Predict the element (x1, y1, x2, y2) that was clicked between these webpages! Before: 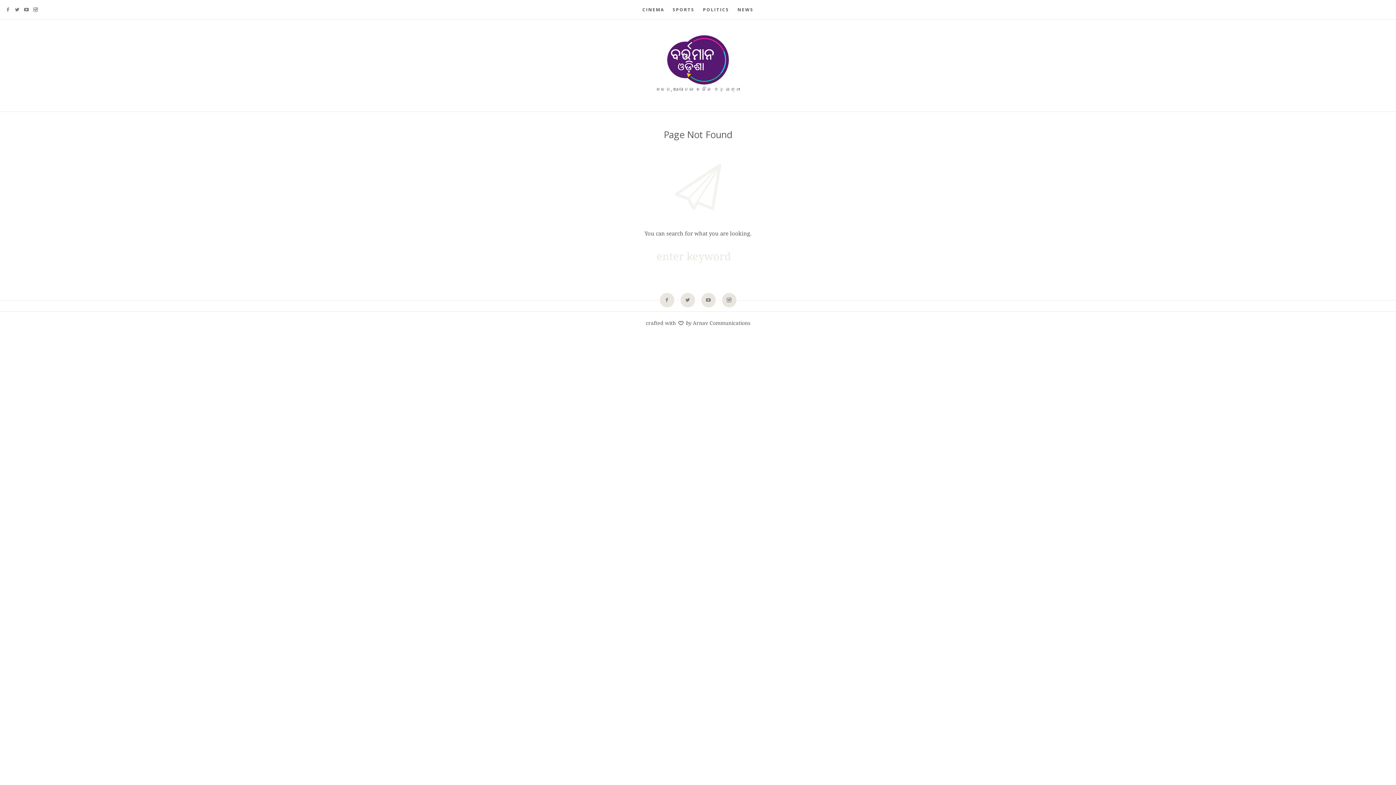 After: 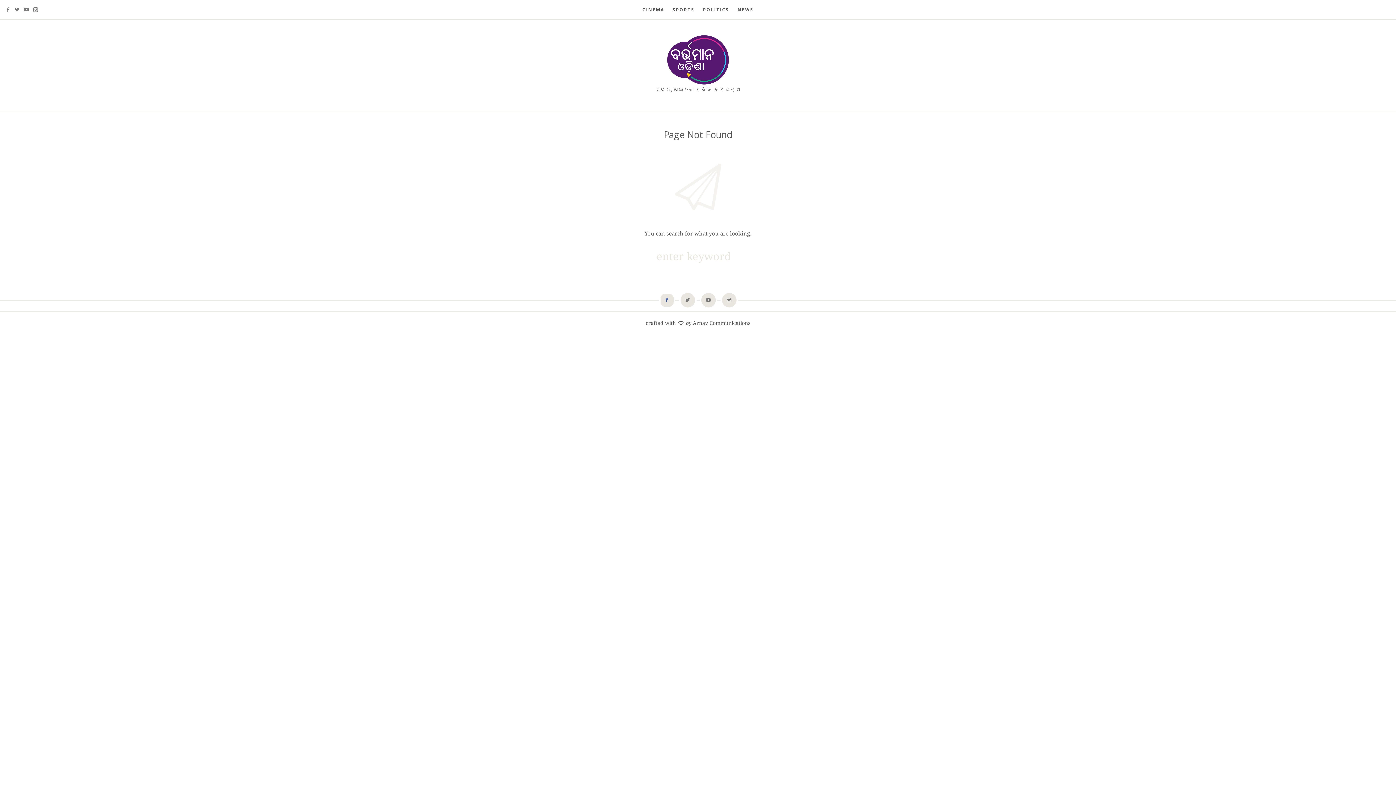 Action: bbox: (659, 293, 674, 307)